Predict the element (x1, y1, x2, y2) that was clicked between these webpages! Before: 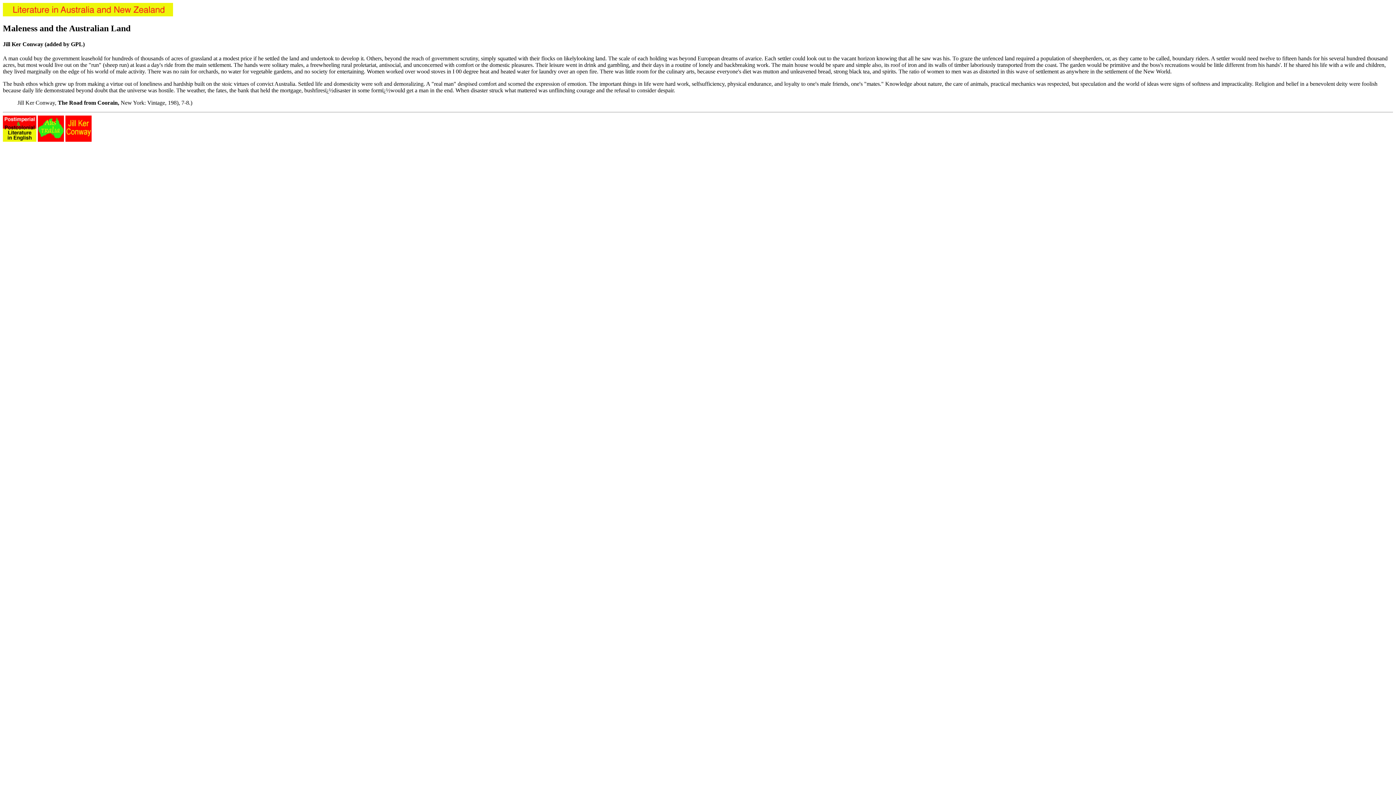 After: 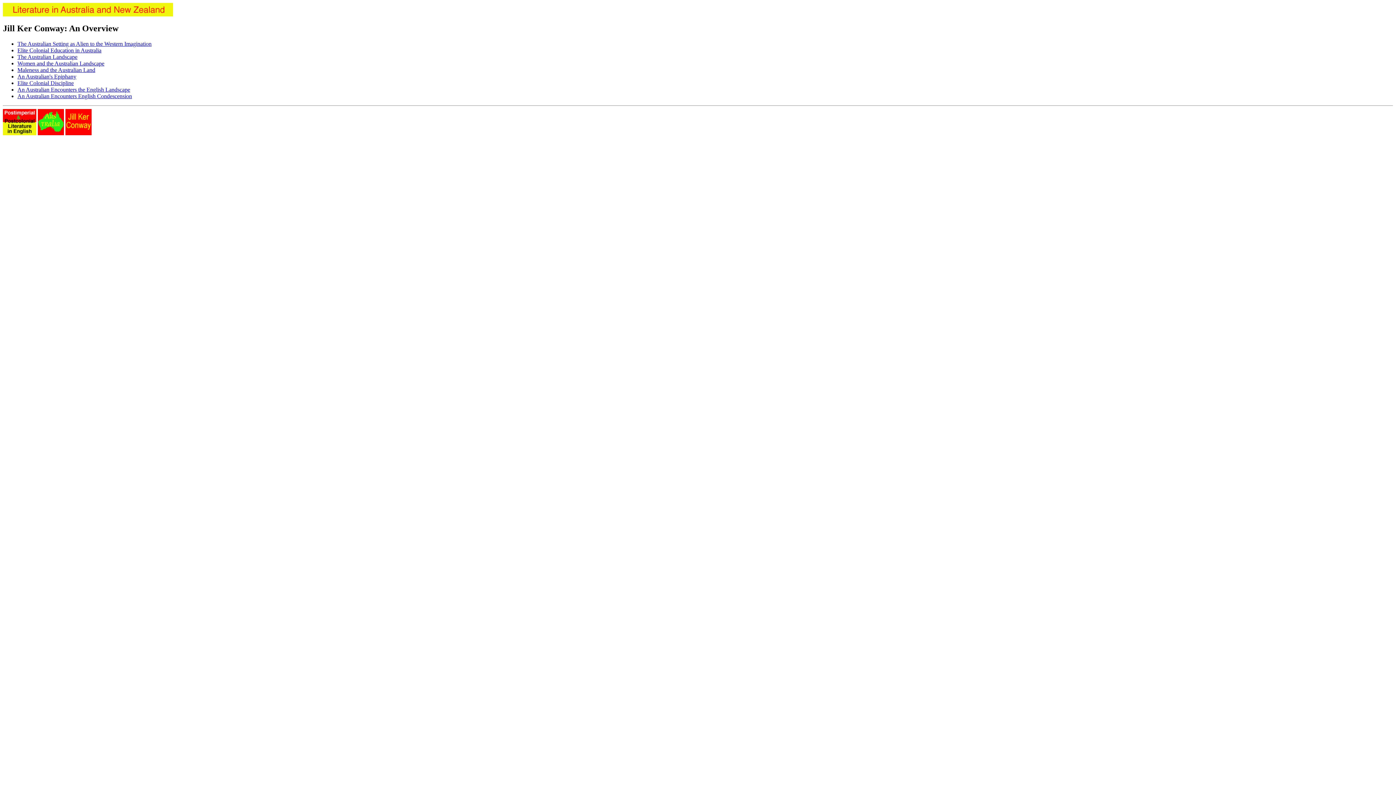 Action: bbox: (65, 136, 91, 143)